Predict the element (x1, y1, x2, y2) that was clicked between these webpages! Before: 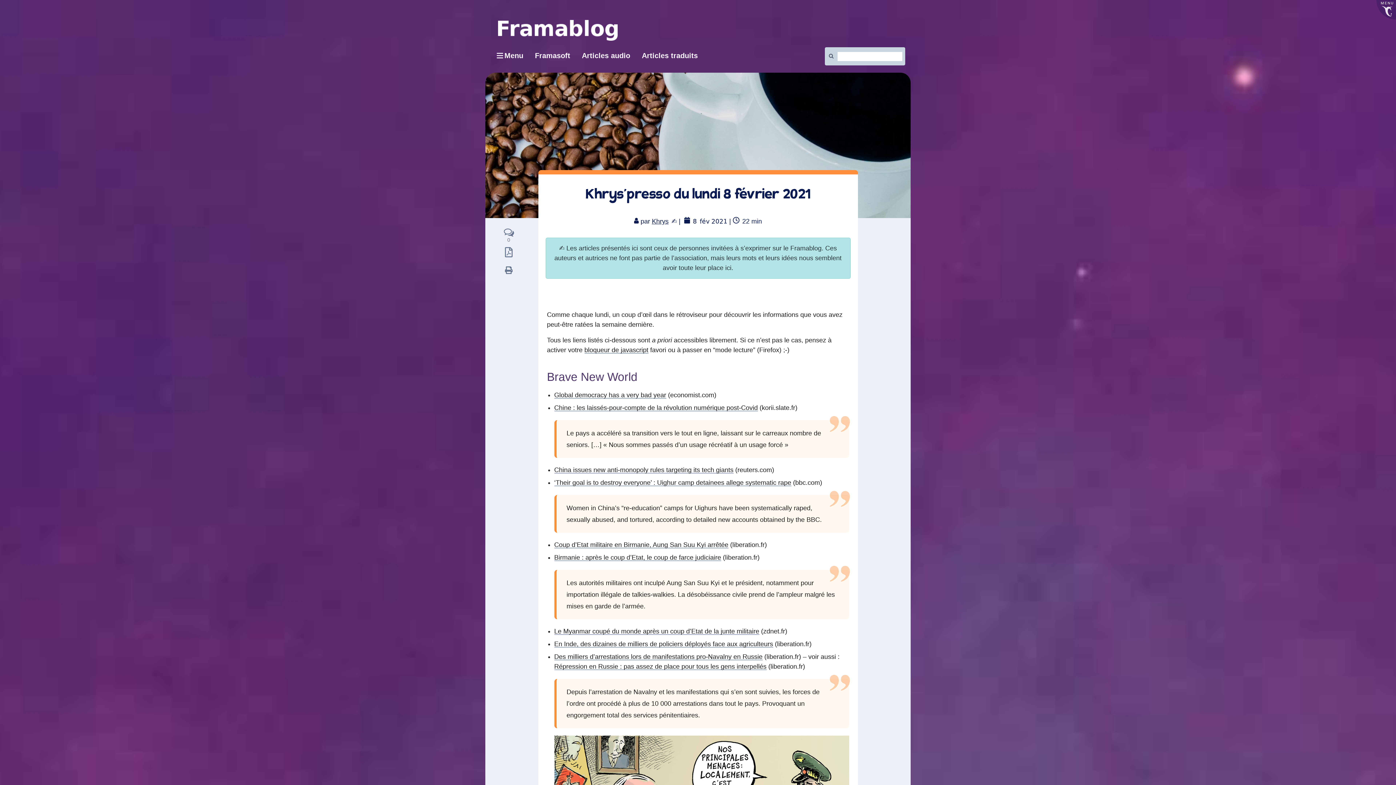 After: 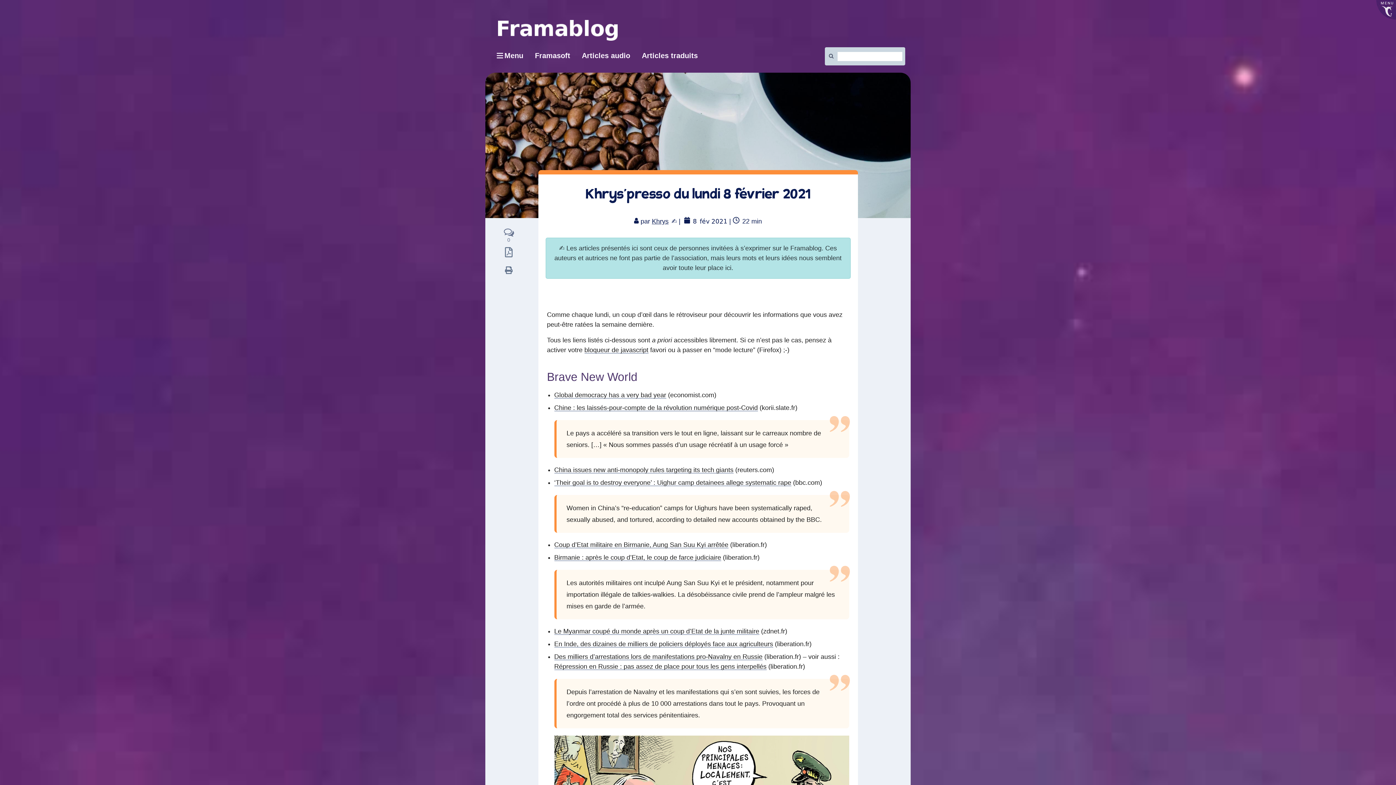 Action: bbox: (497, 226, 513, 242) label: 0